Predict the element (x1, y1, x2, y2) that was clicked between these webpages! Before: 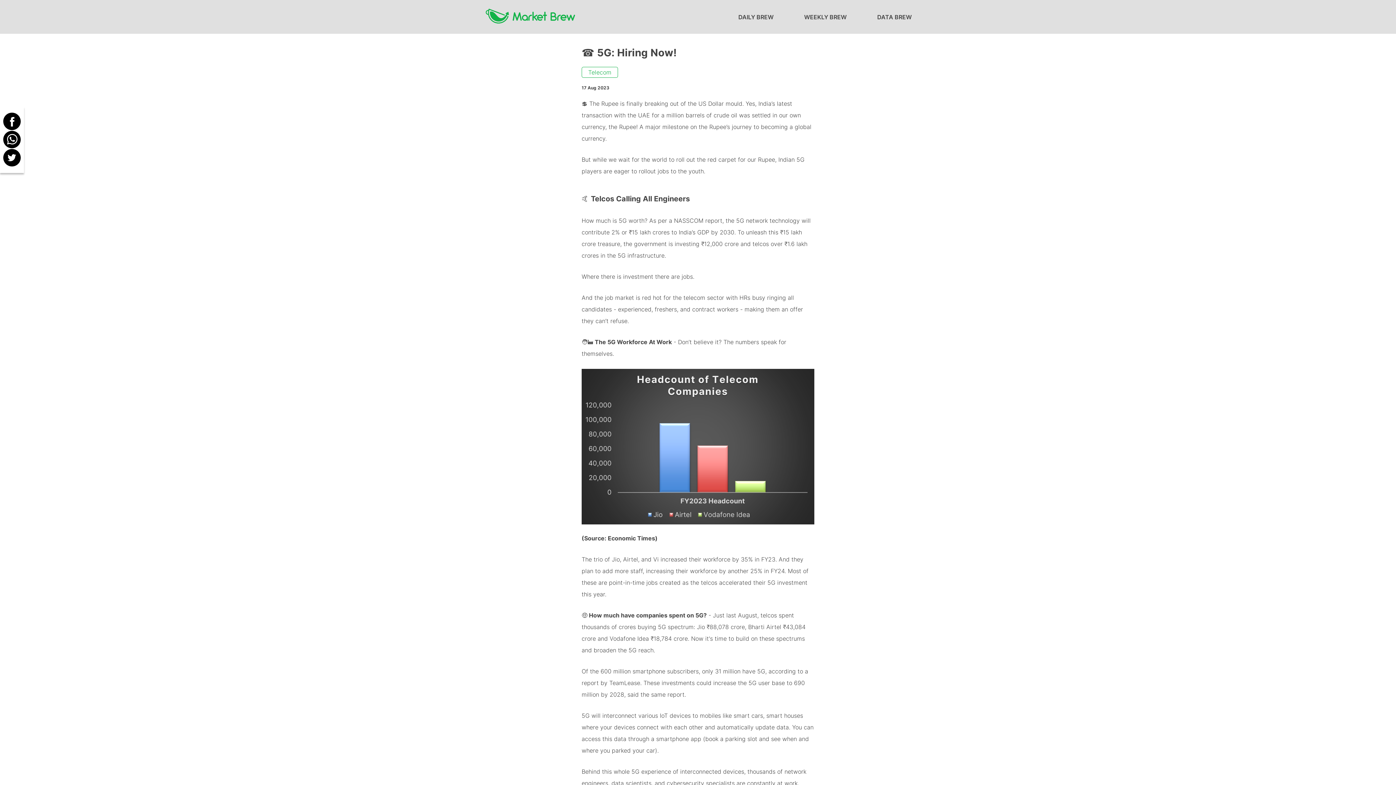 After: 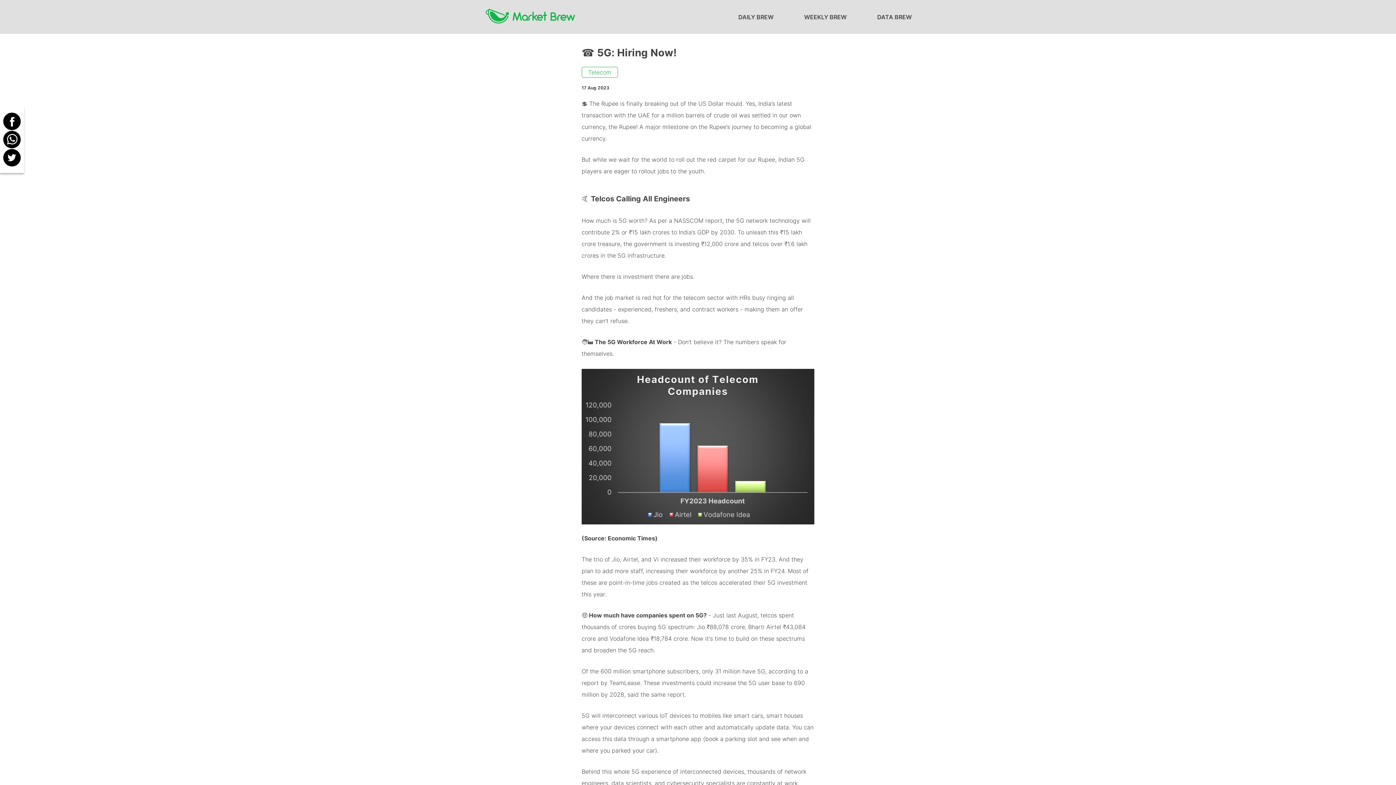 Action: label: facebook bbox: (3, 112, 20, 130)